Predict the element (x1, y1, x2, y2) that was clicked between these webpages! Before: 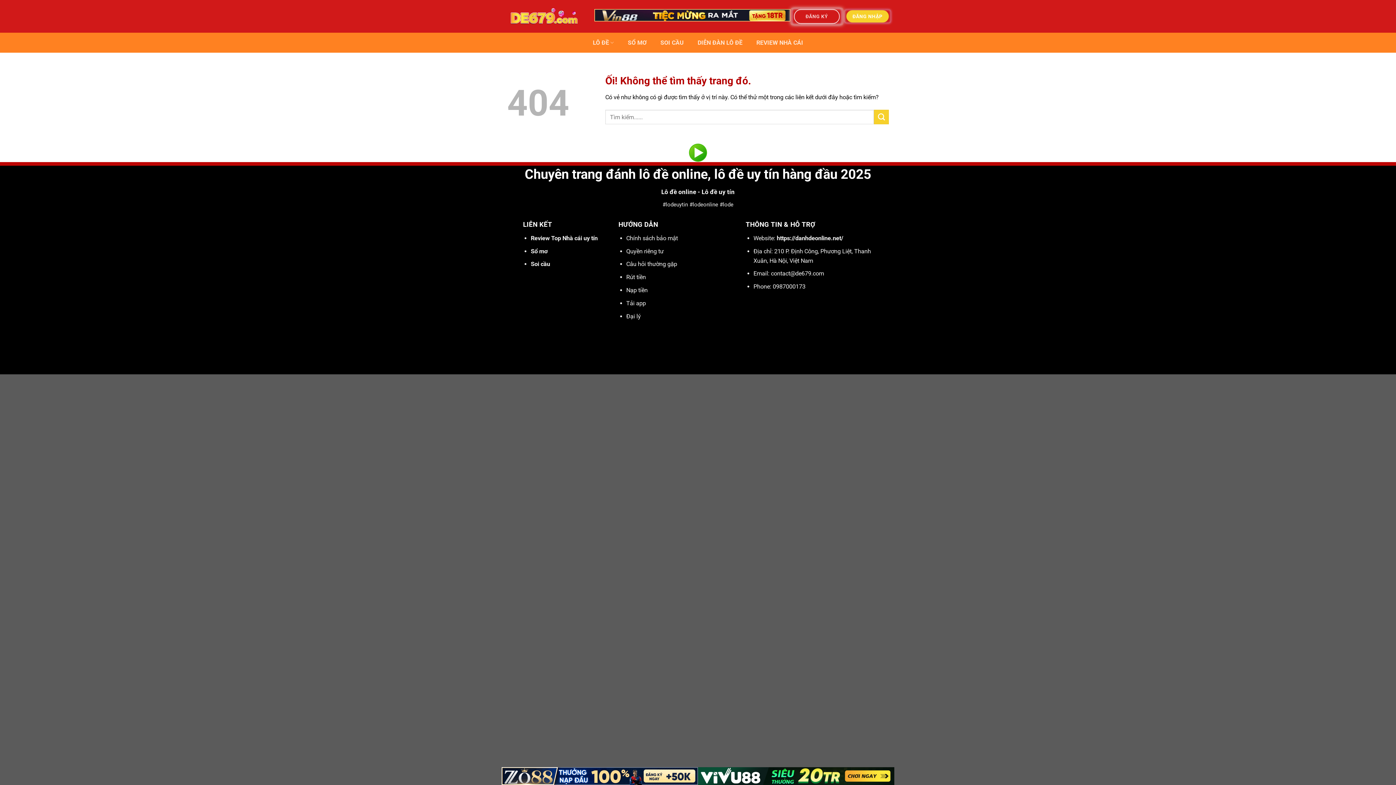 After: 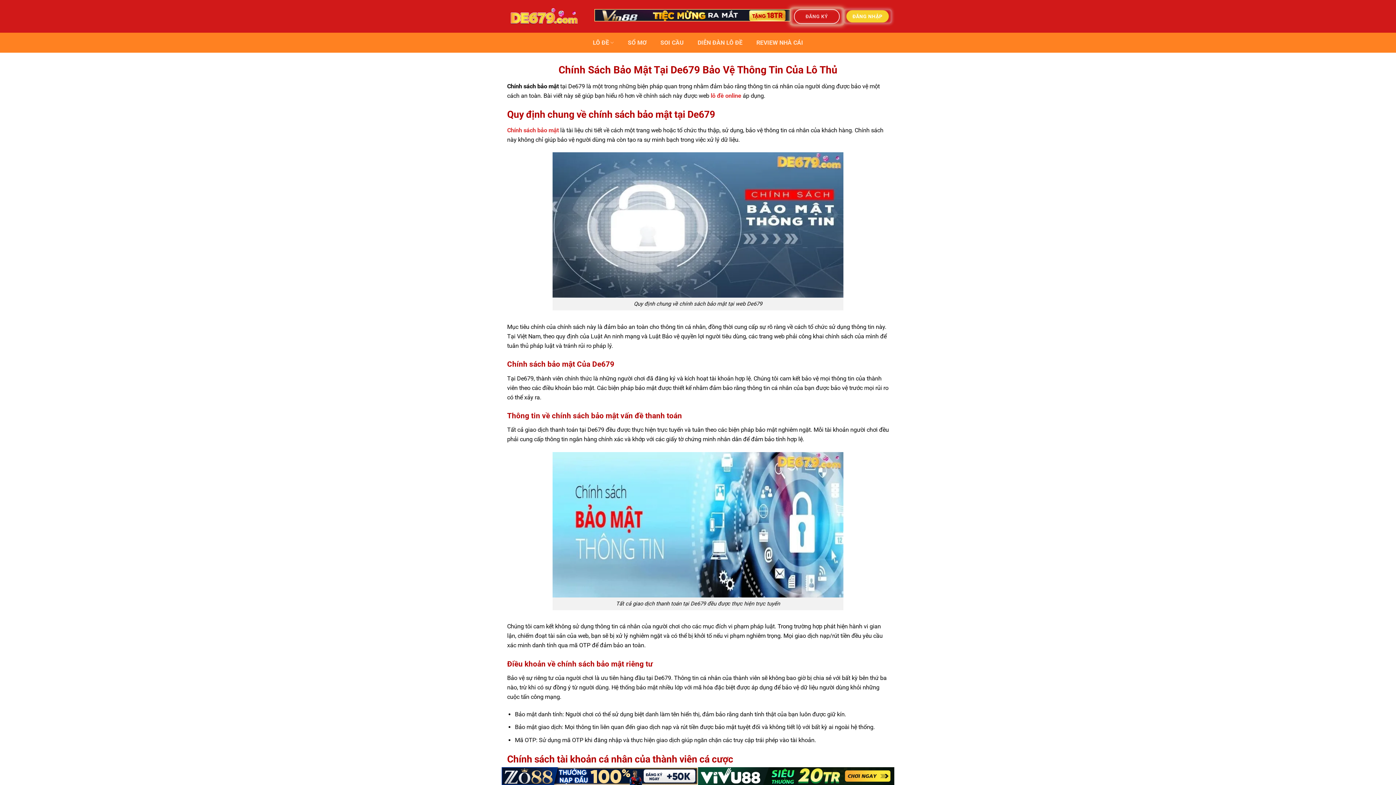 Action: bbox: (626, 234, 678, 241) label: Chính sách bảo mật